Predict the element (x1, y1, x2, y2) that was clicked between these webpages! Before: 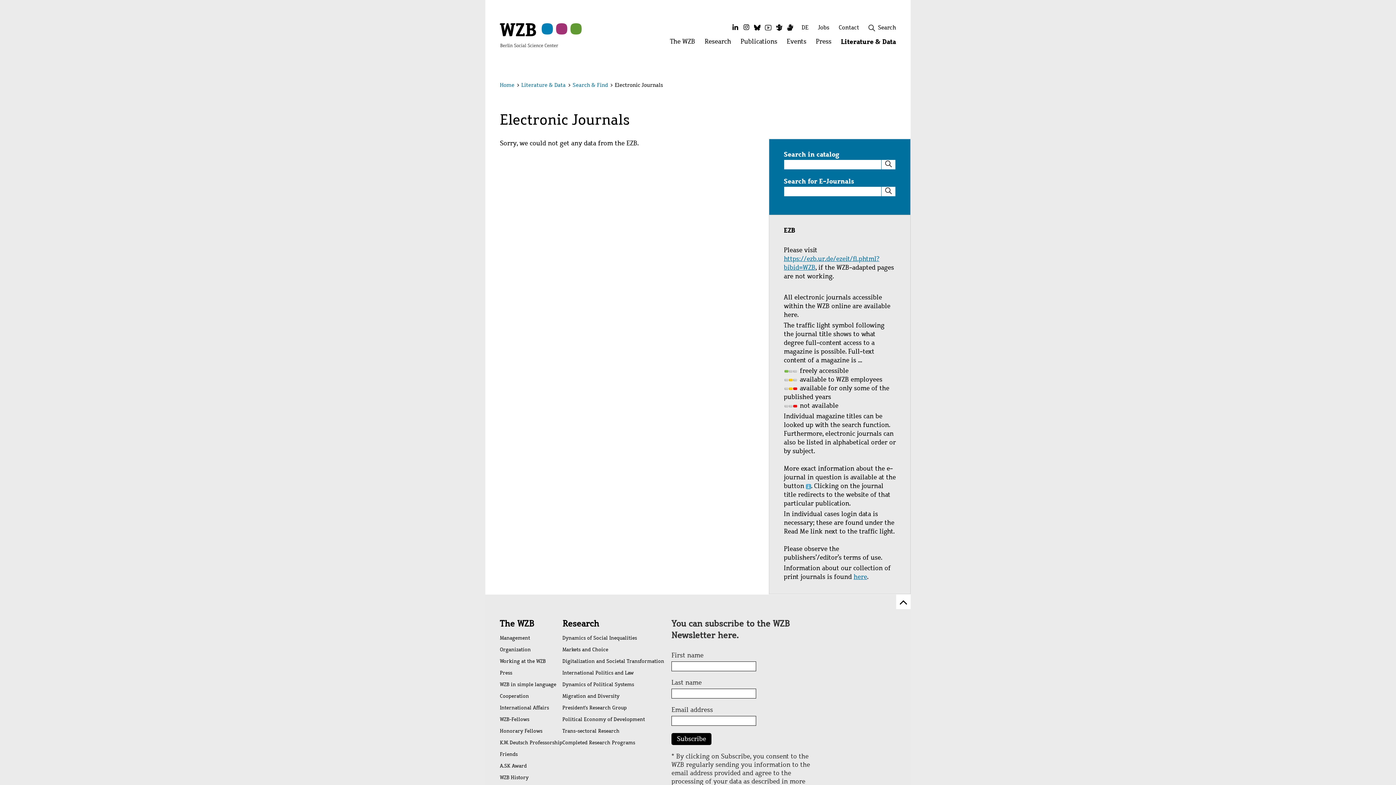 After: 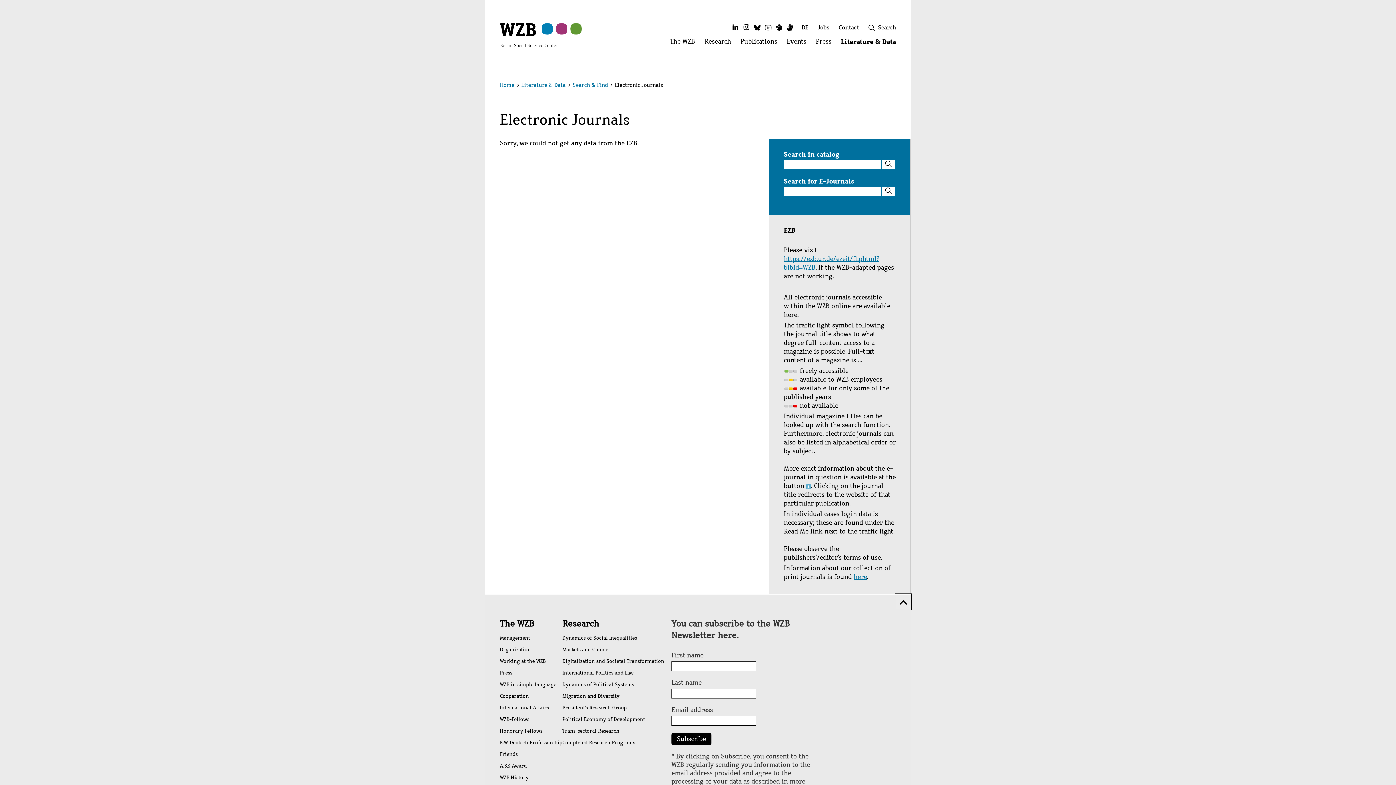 Action: bbox: (896, 595, 910, 609) label: Scroll to top of page